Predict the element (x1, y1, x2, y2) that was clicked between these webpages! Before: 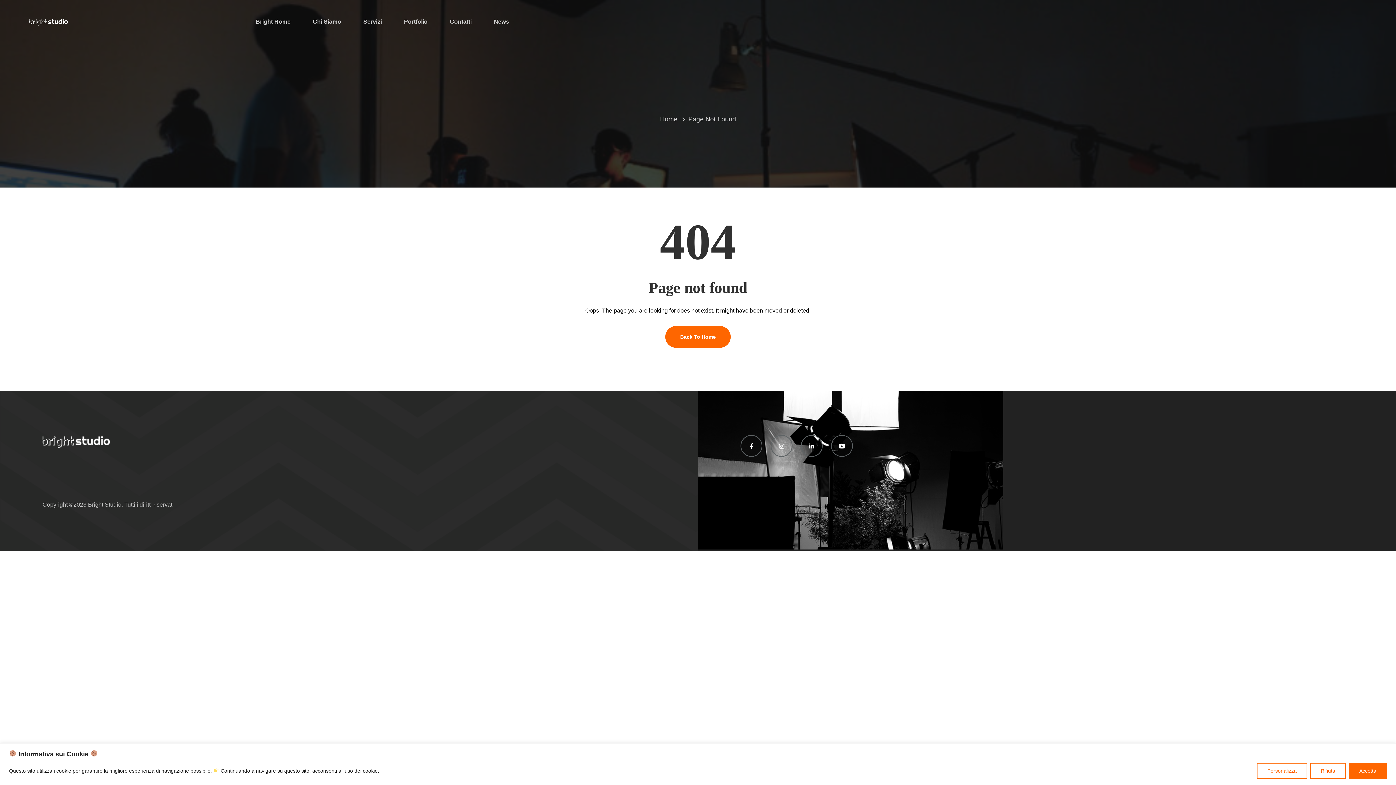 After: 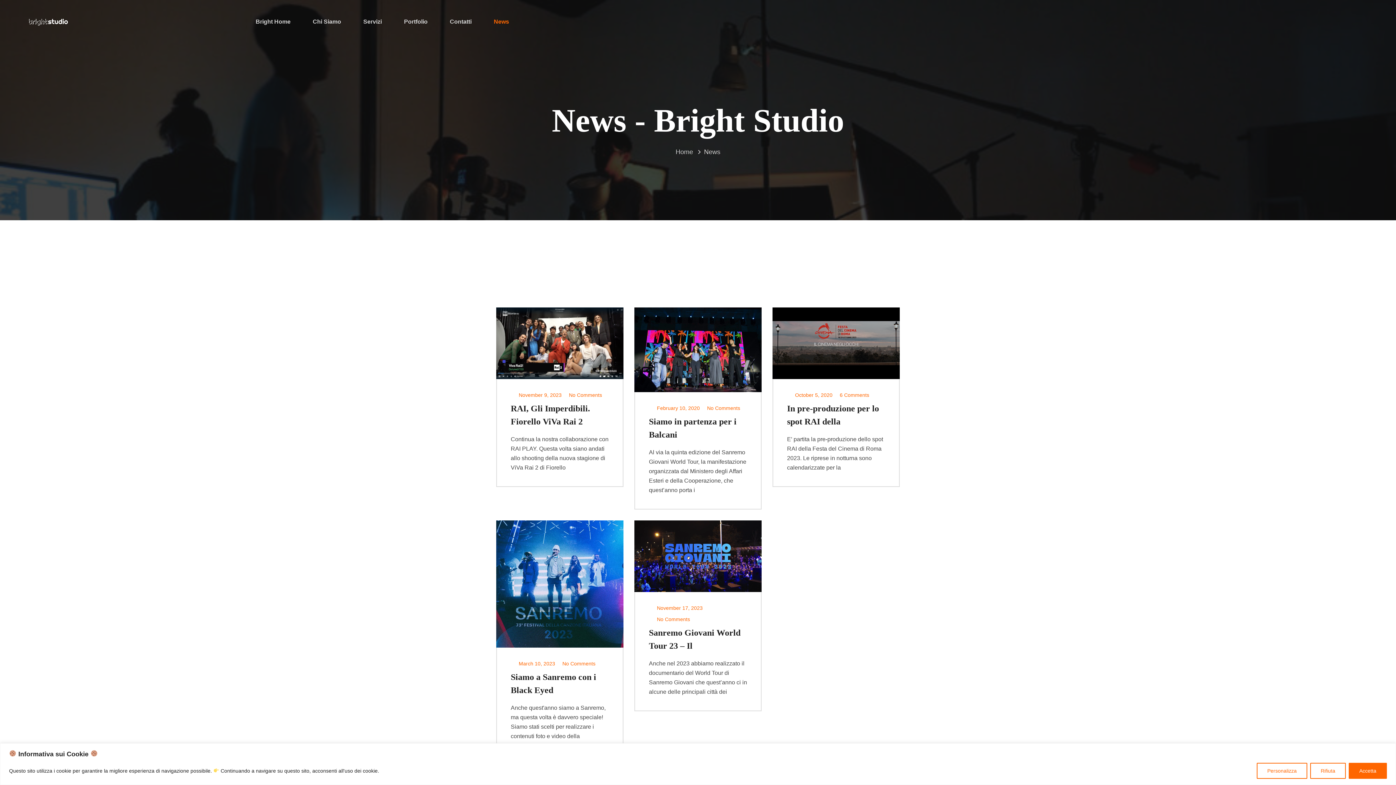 Action: bbox: (493, 7, 509, 36) label: News